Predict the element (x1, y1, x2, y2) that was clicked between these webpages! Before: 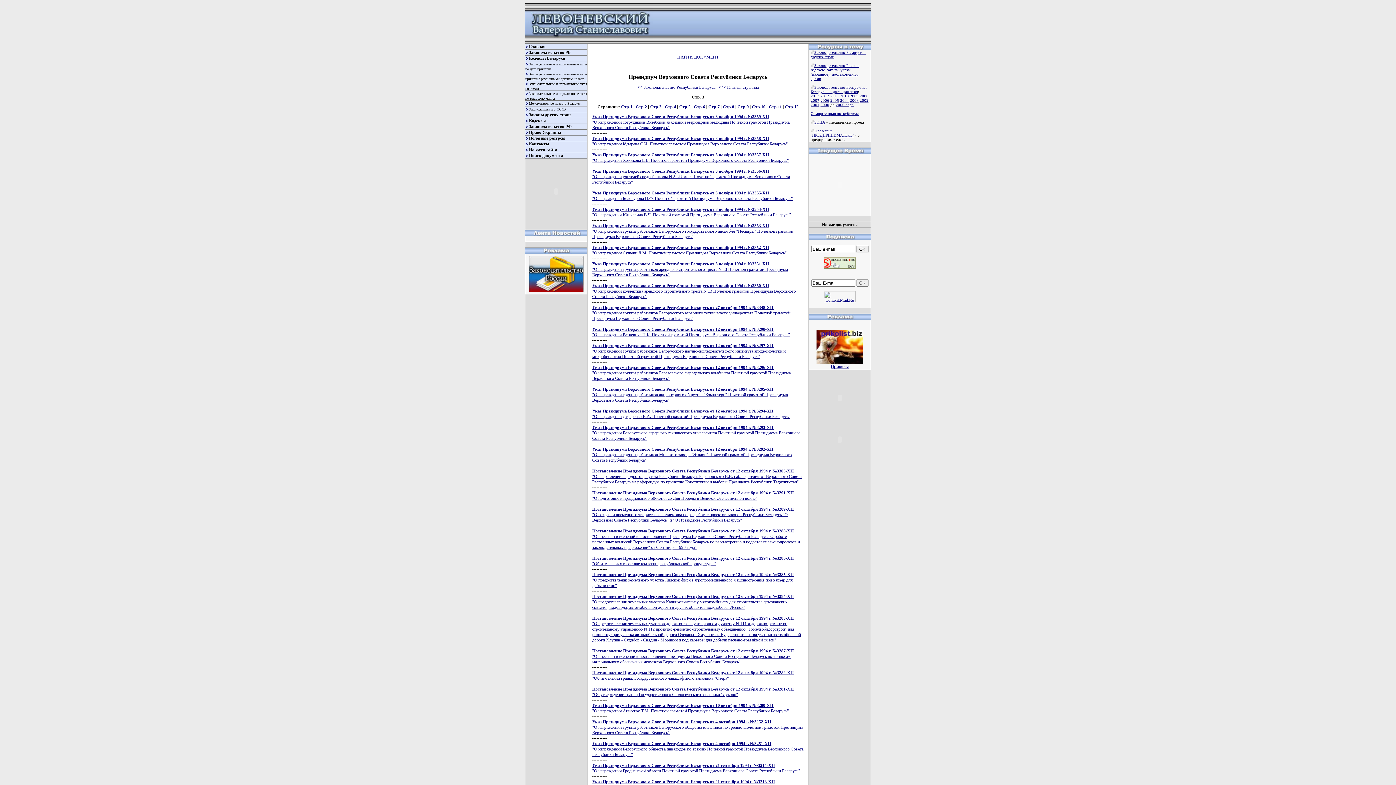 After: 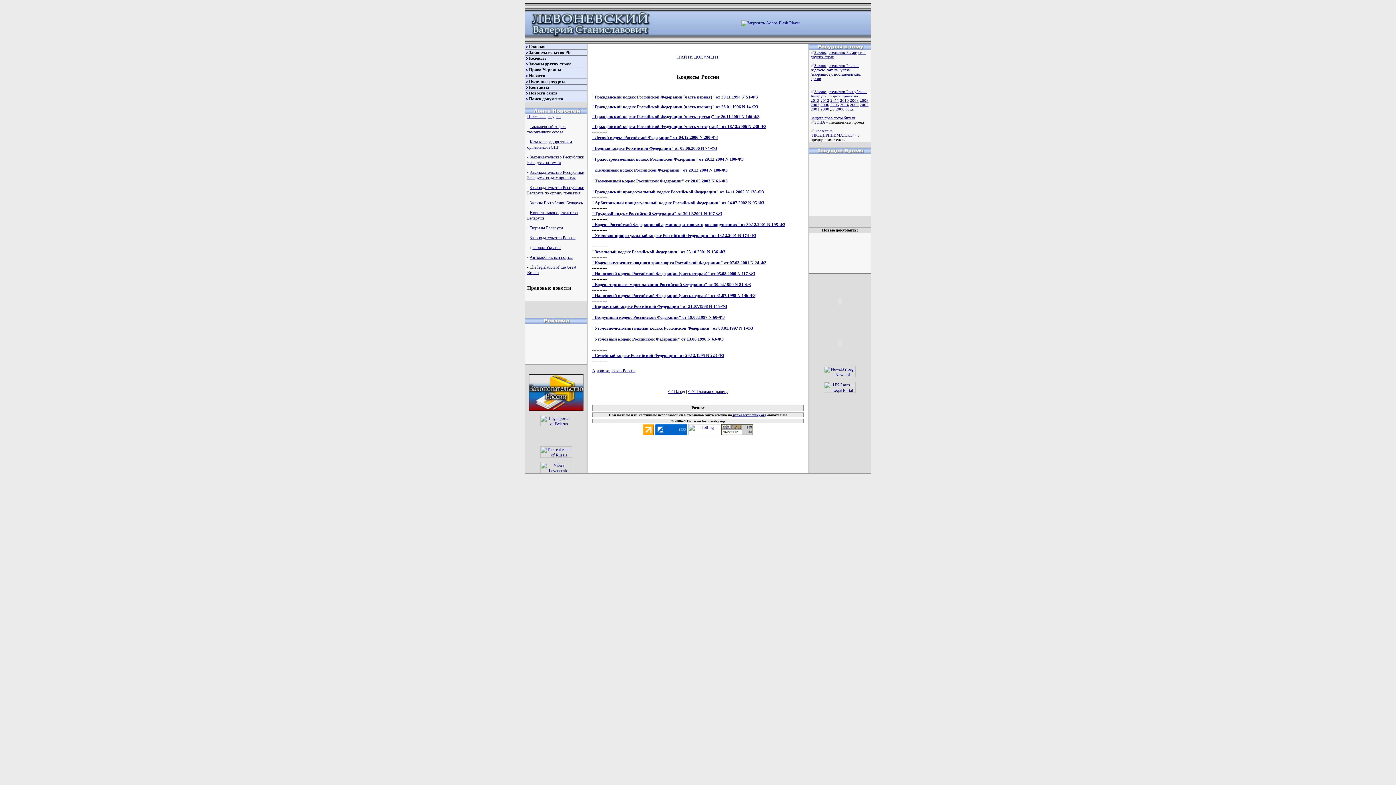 Action: bbox: (810, 67, 824, 72) label: кодексы